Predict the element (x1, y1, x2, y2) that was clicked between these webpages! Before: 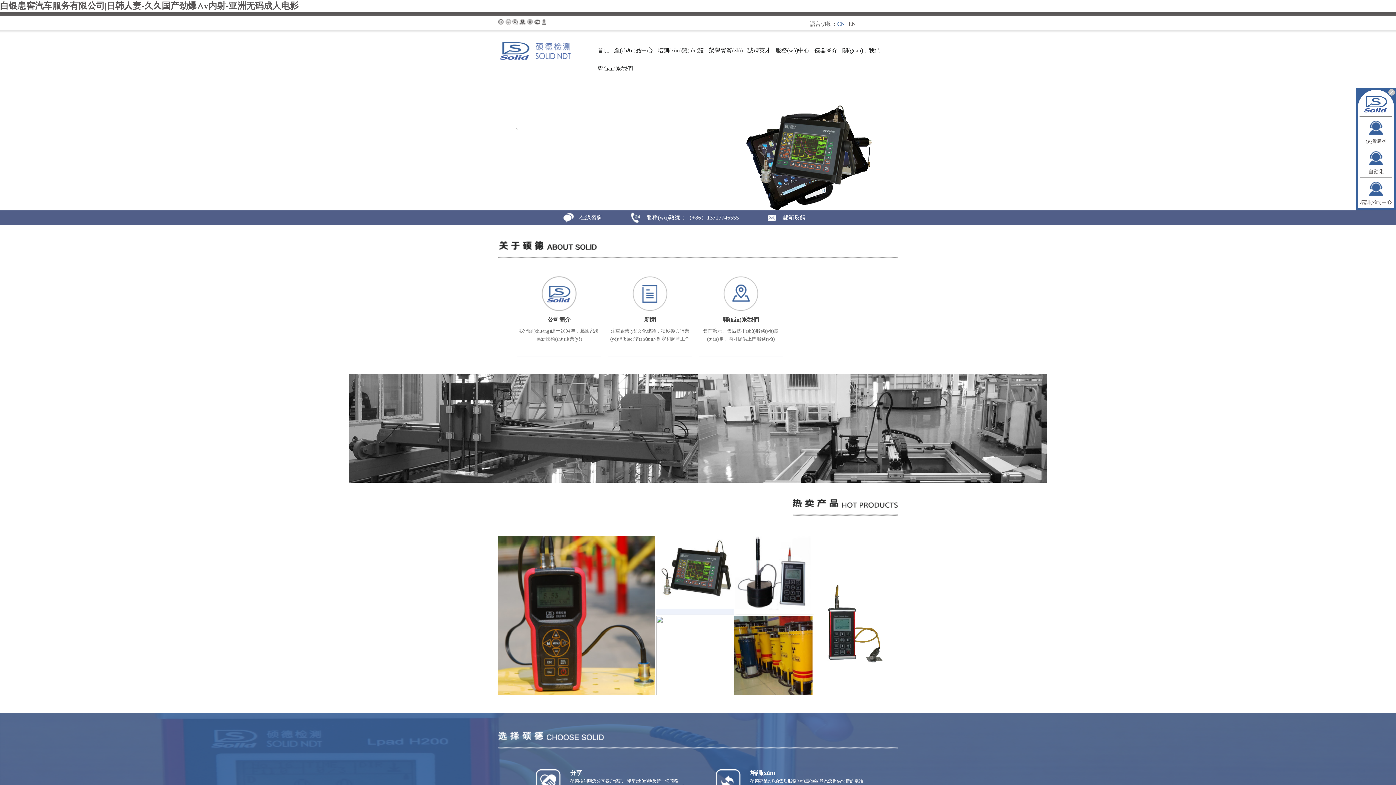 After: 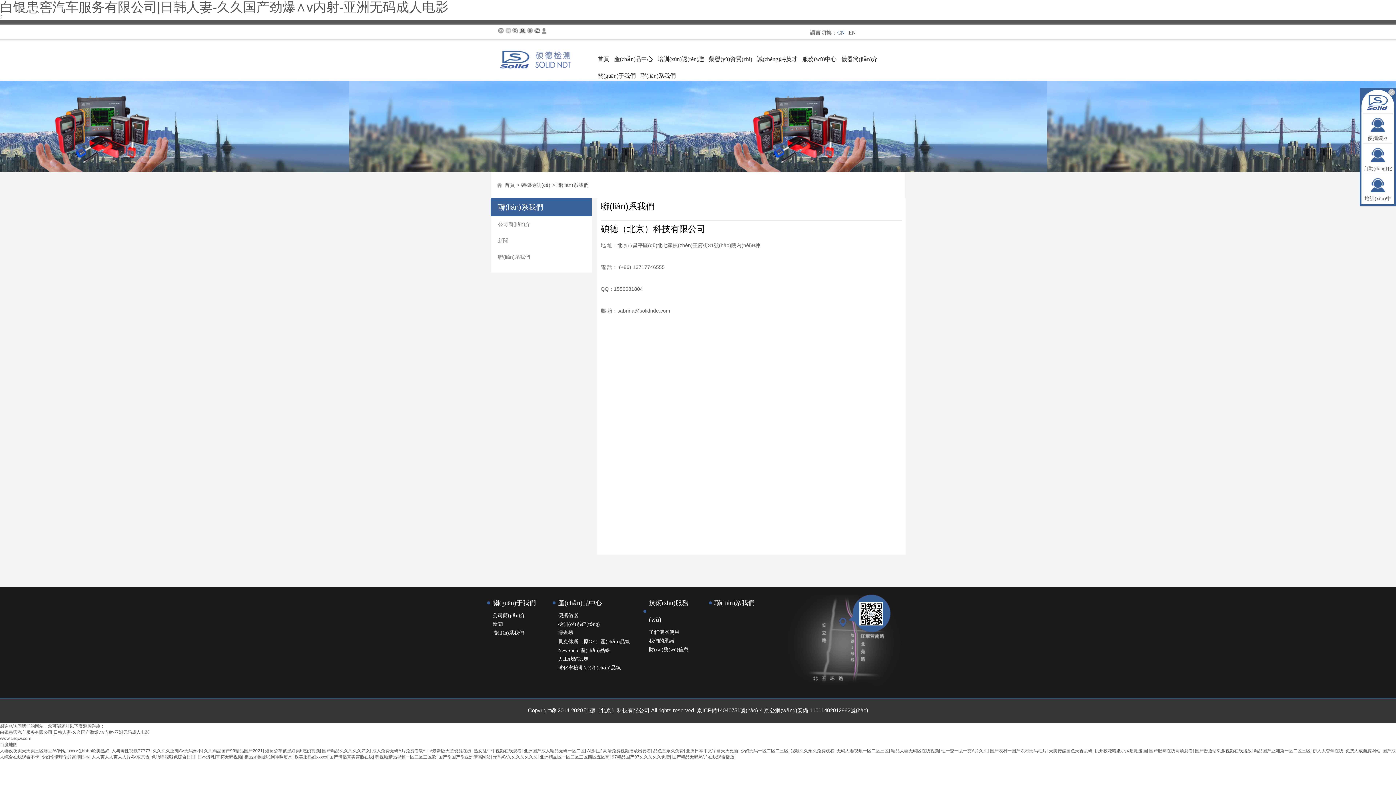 Action: label: 聯(lián)系我們

售前演示、售后技術(shù)服務(wù)團(tuán)隊，均可提供上門服務(wù) bbox: (699, 275, 782, 343)